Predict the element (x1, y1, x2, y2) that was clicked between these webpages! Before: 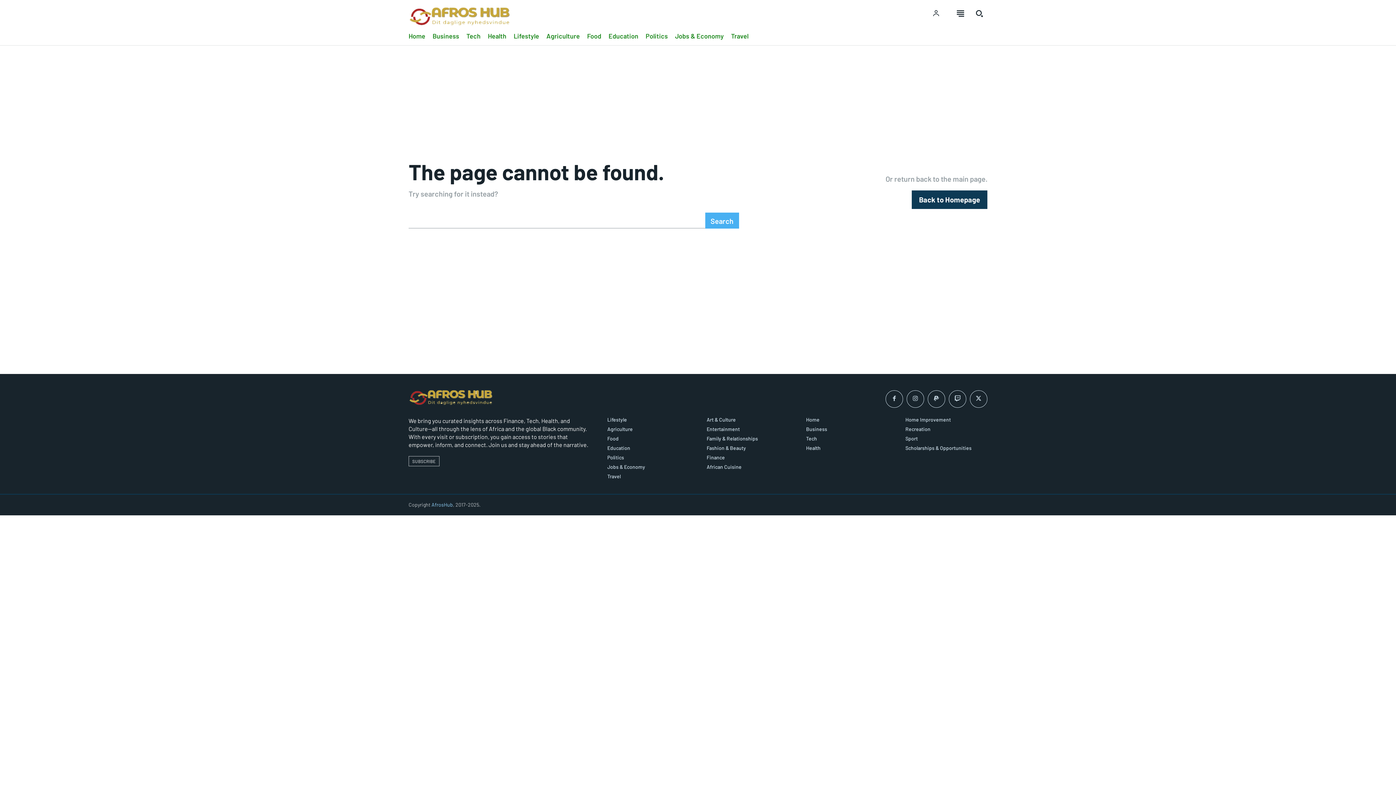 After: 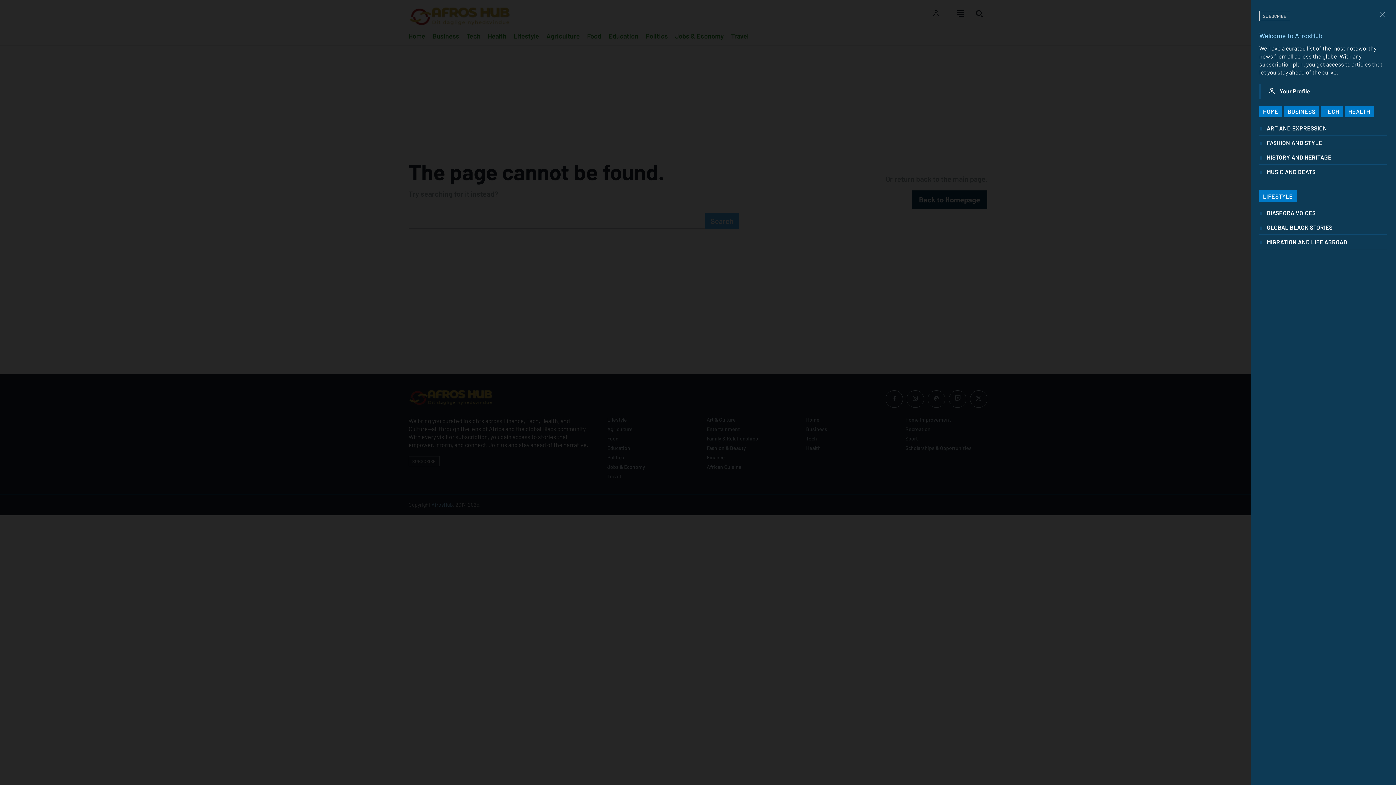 Action: bbox: (951, 5, 969, 21)